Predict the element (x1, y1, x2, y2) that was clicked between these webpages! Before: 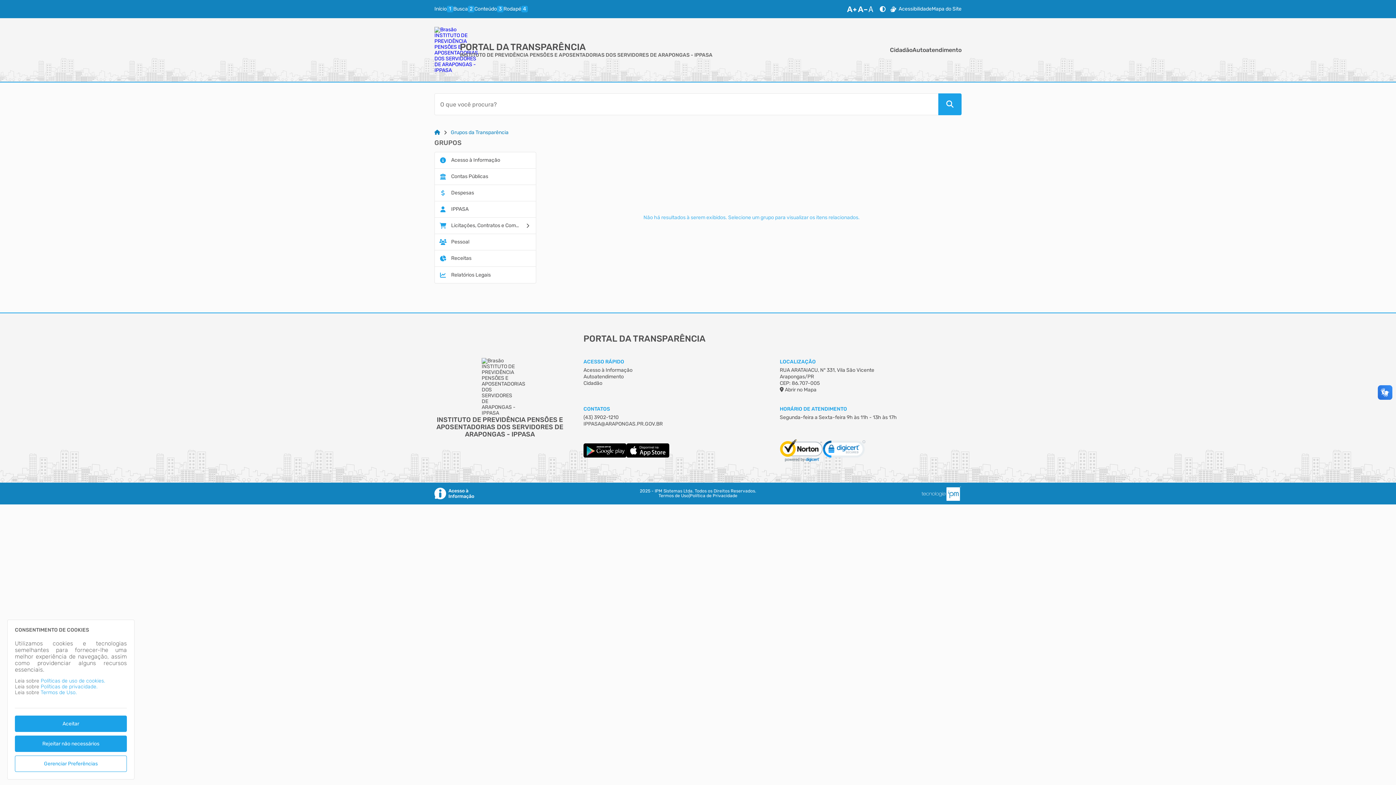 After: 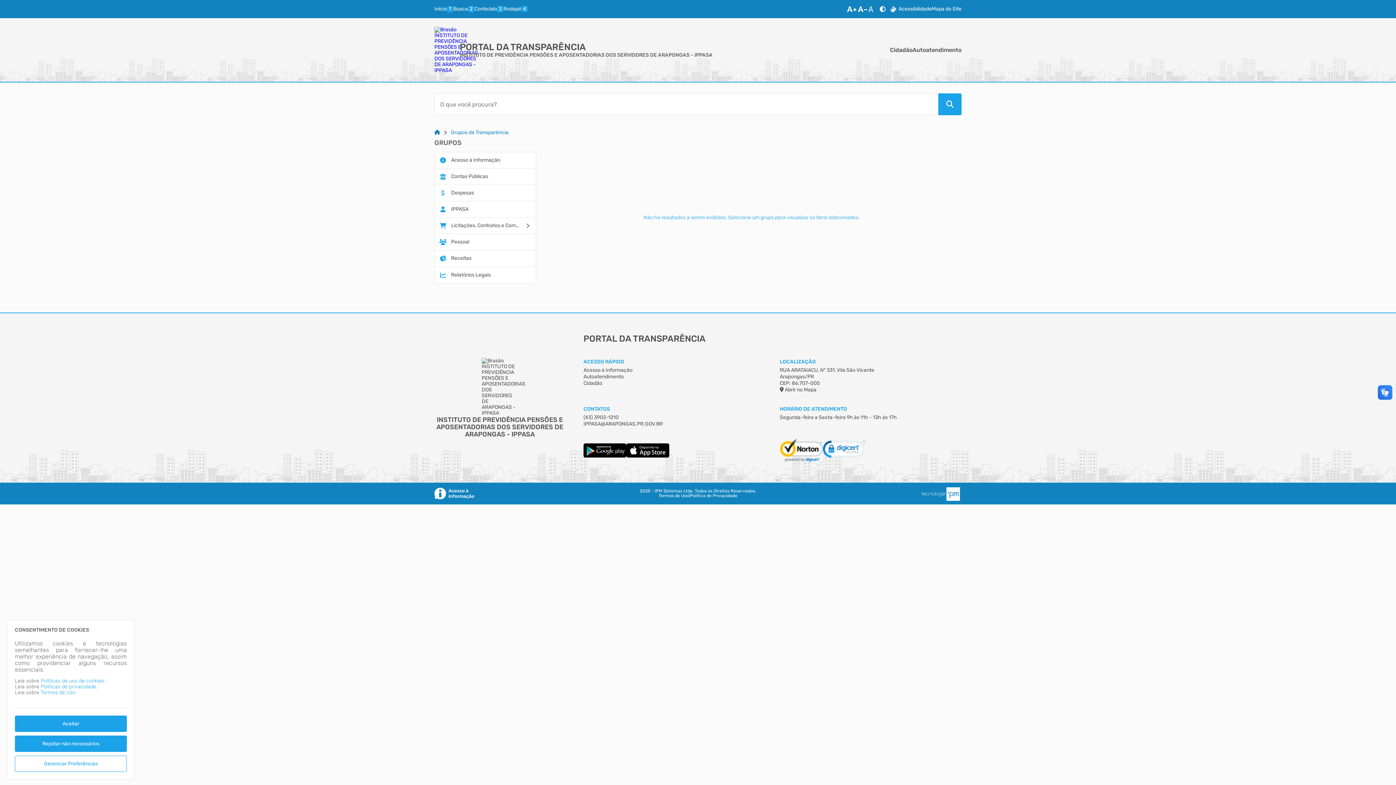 Action: bbox: (658, 493, 688, 498) label: Termos de Uso